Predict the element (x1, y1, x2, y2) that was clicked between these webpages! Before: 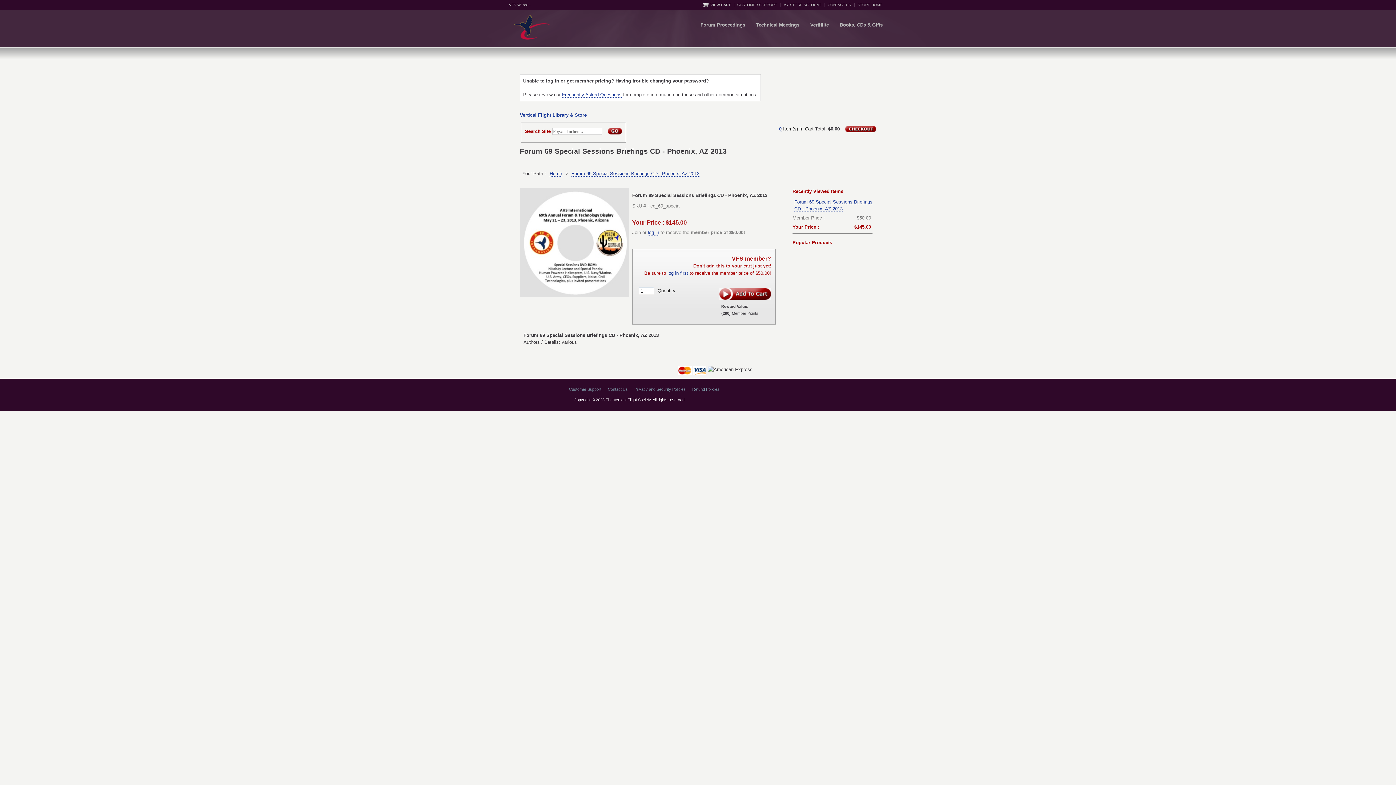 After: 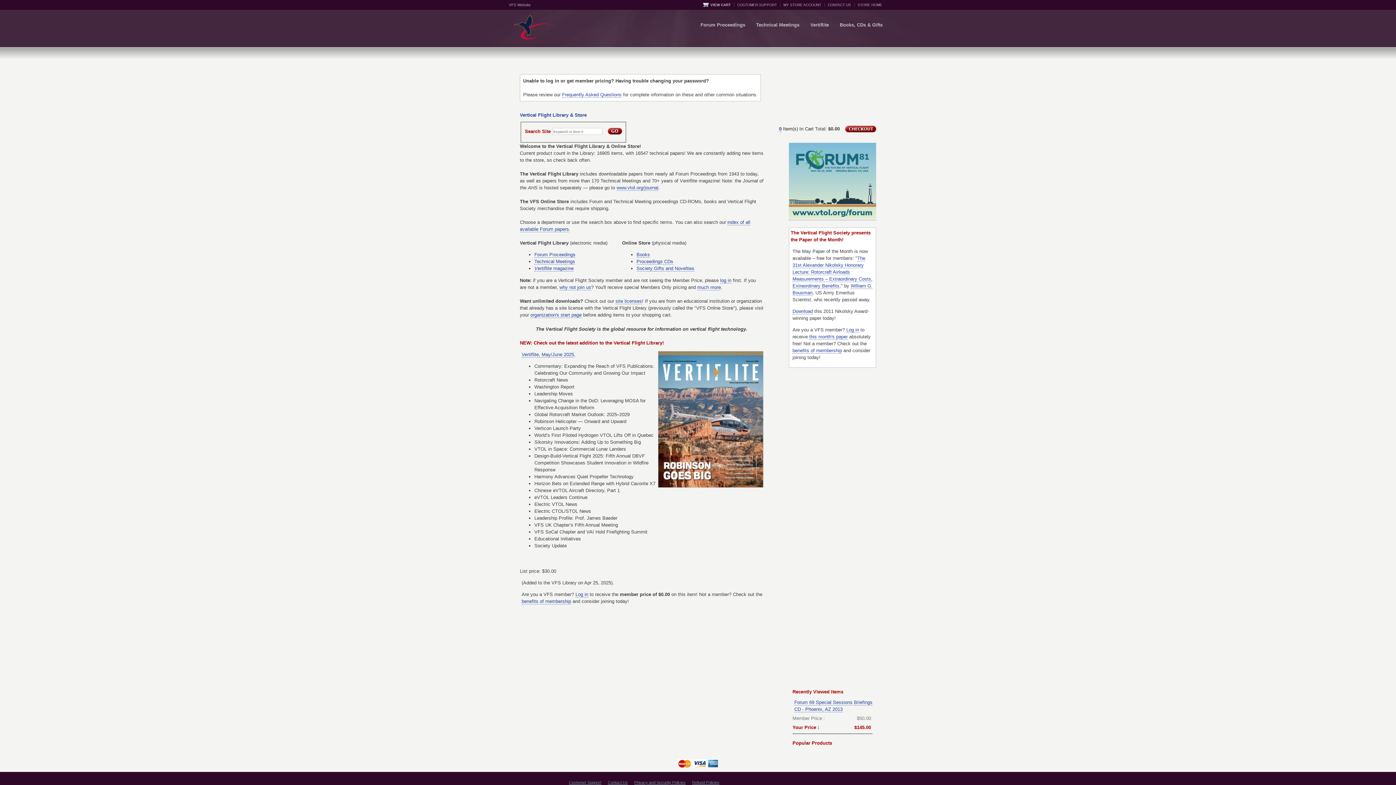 Action: bbox: (514, 14, 550, 41)